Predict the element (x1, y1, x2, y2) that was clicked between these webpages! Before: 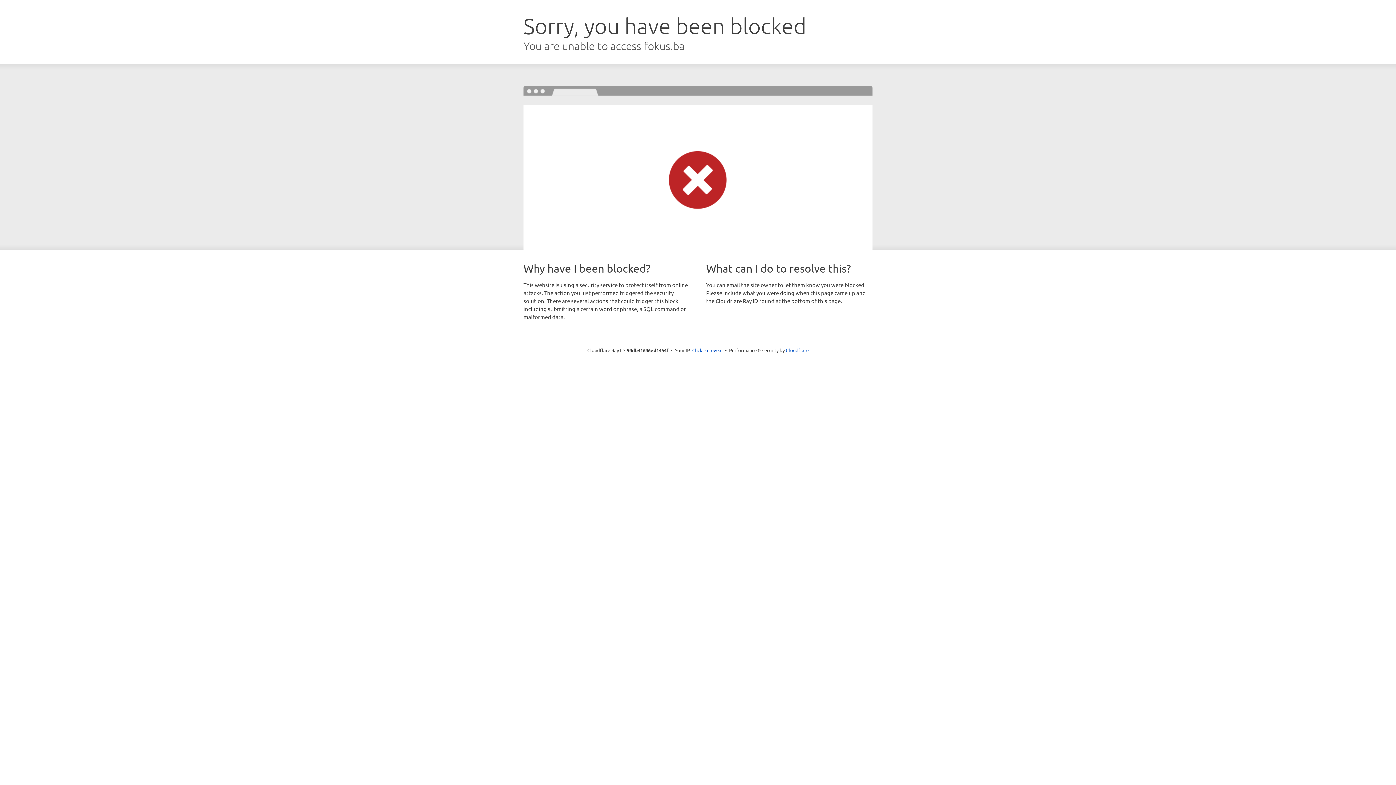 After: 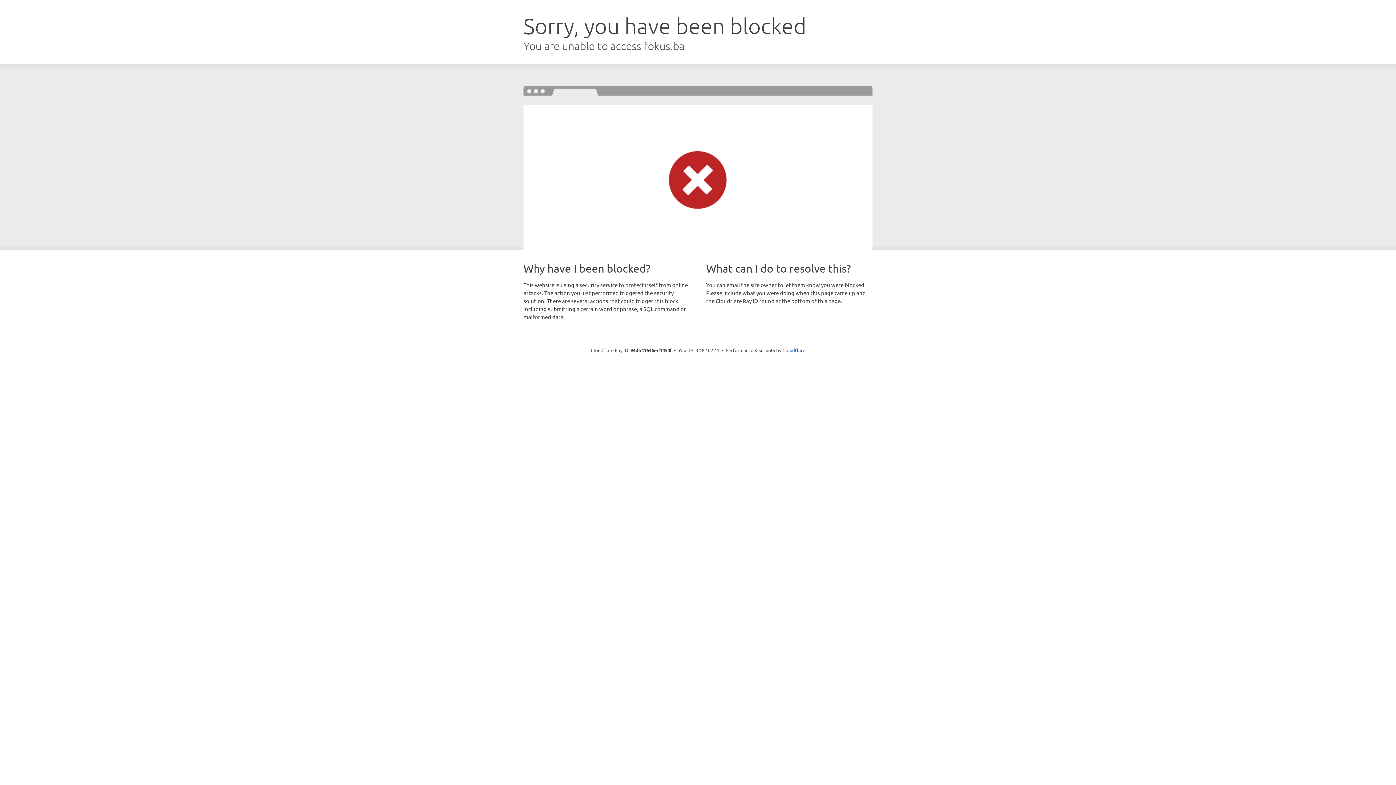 Action: bbox: (692, 346, 722, 353) label: Click to reveal